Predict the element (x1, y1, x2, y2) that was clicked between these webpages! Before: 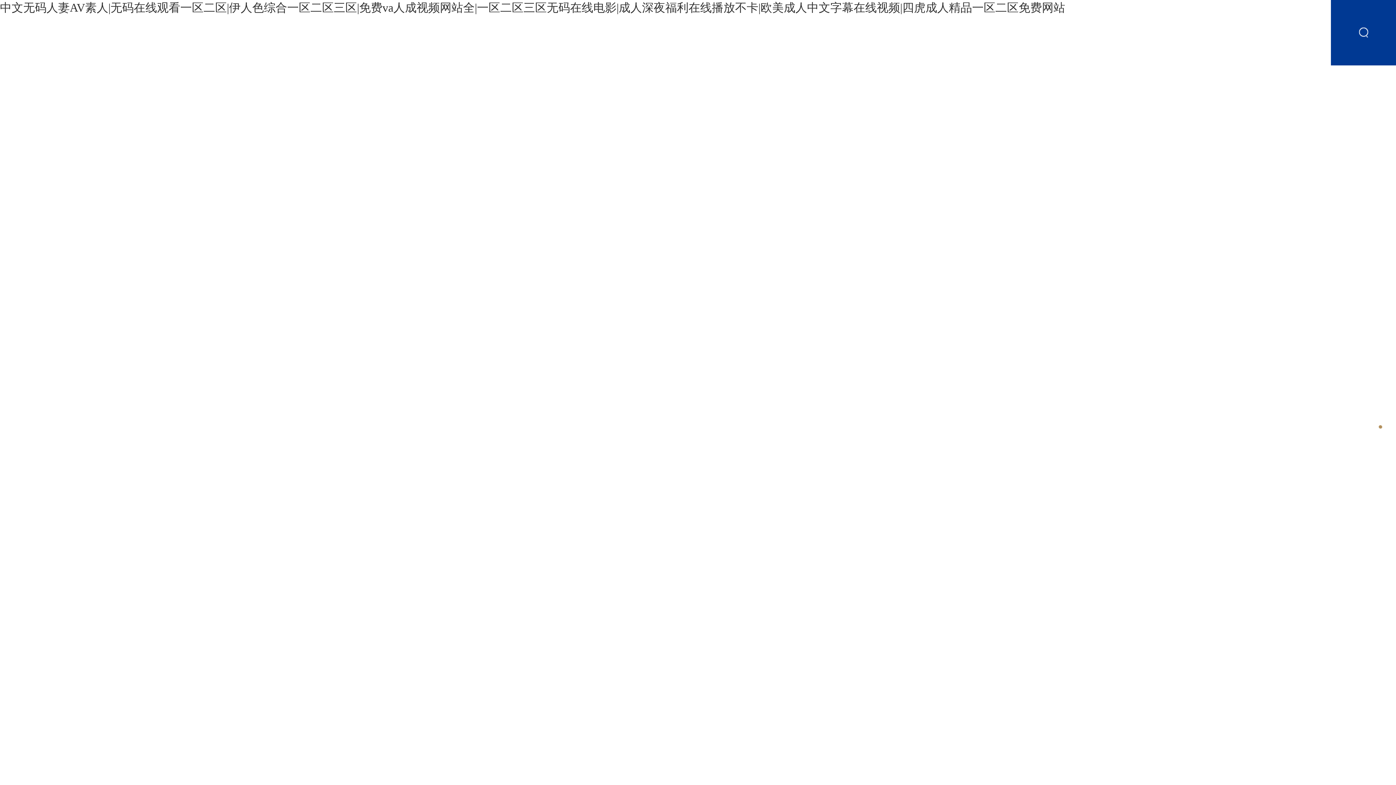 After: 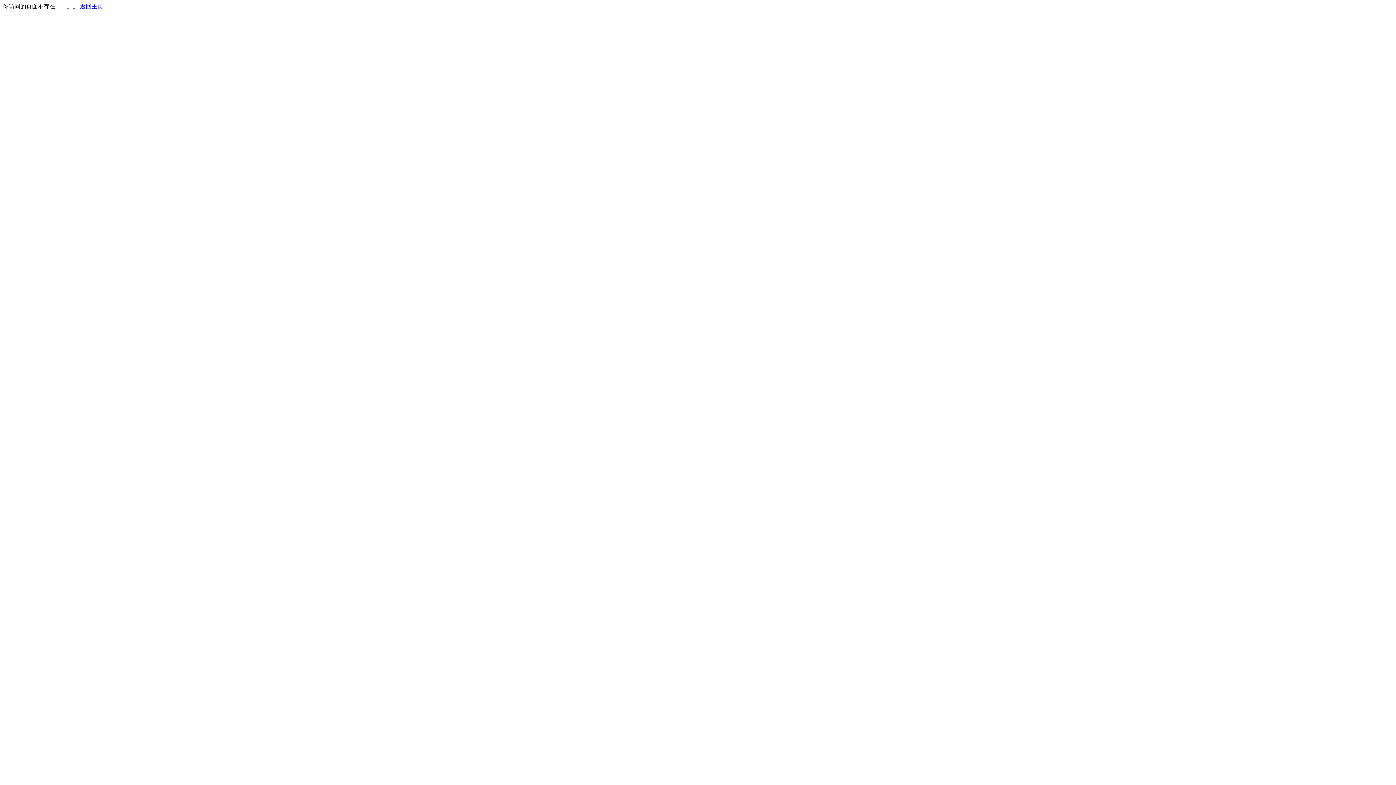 Action: label: + 產(chǎn)品展示 bbox: (572, 0, 676, 65)